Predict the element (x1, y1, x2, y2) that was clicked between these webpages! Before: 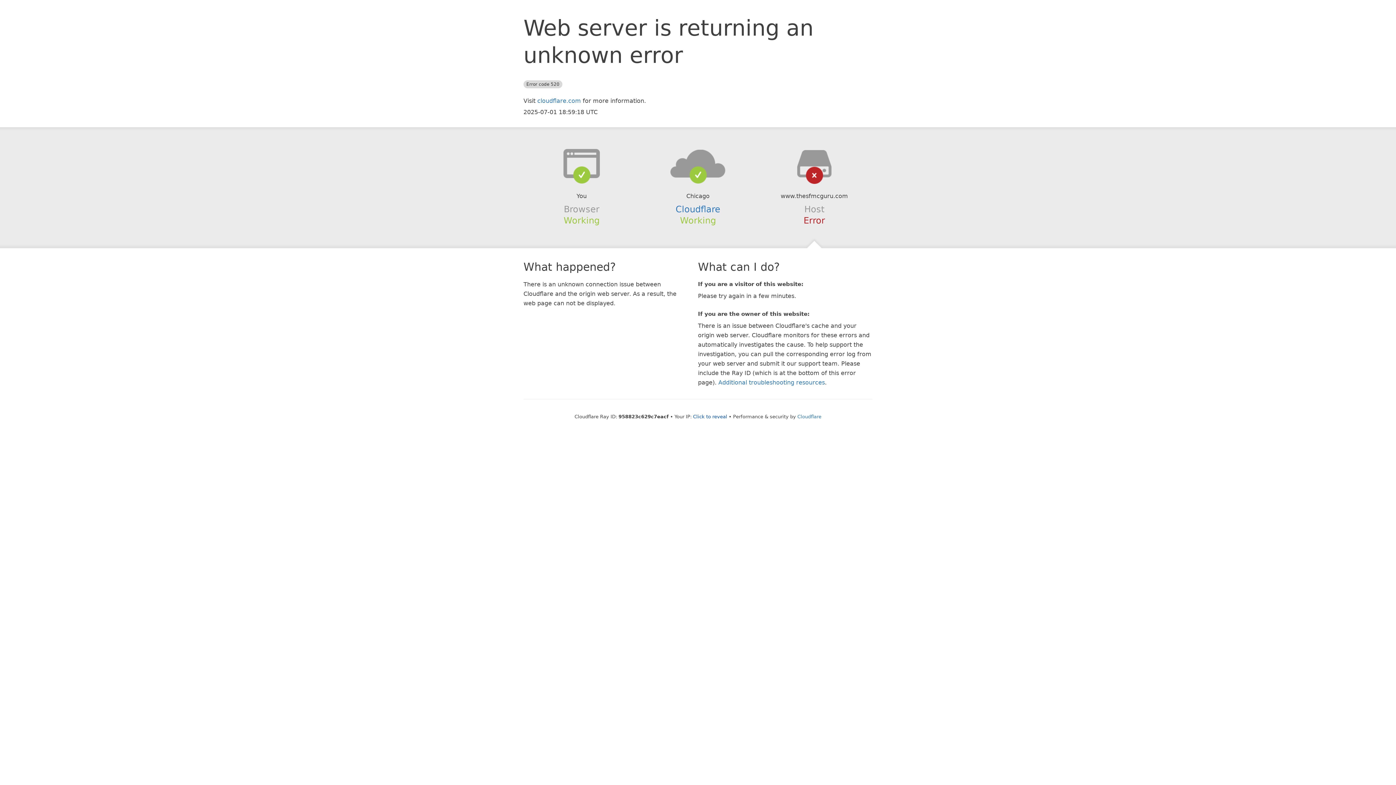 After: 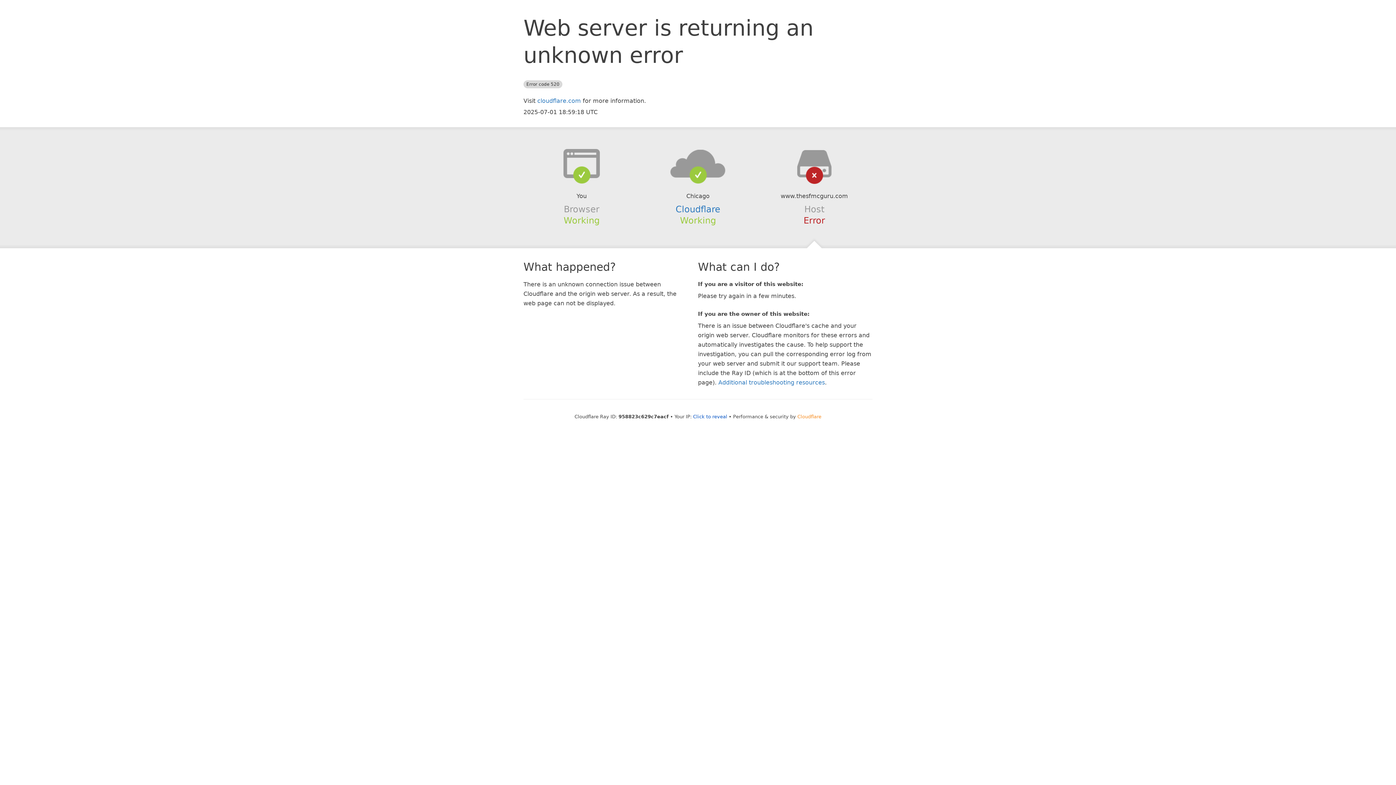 Action: label: Cloudflare bbox: (797, 414, 821, 419)